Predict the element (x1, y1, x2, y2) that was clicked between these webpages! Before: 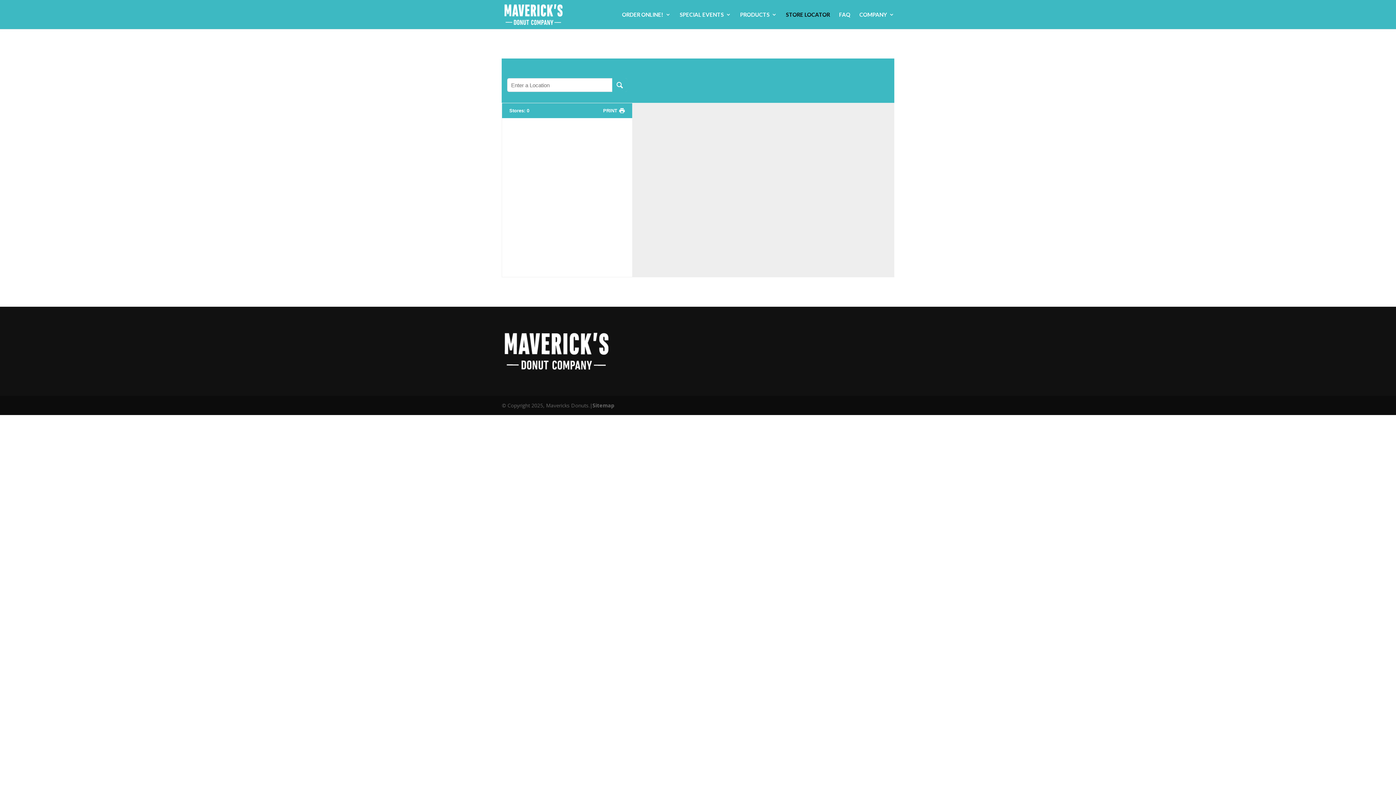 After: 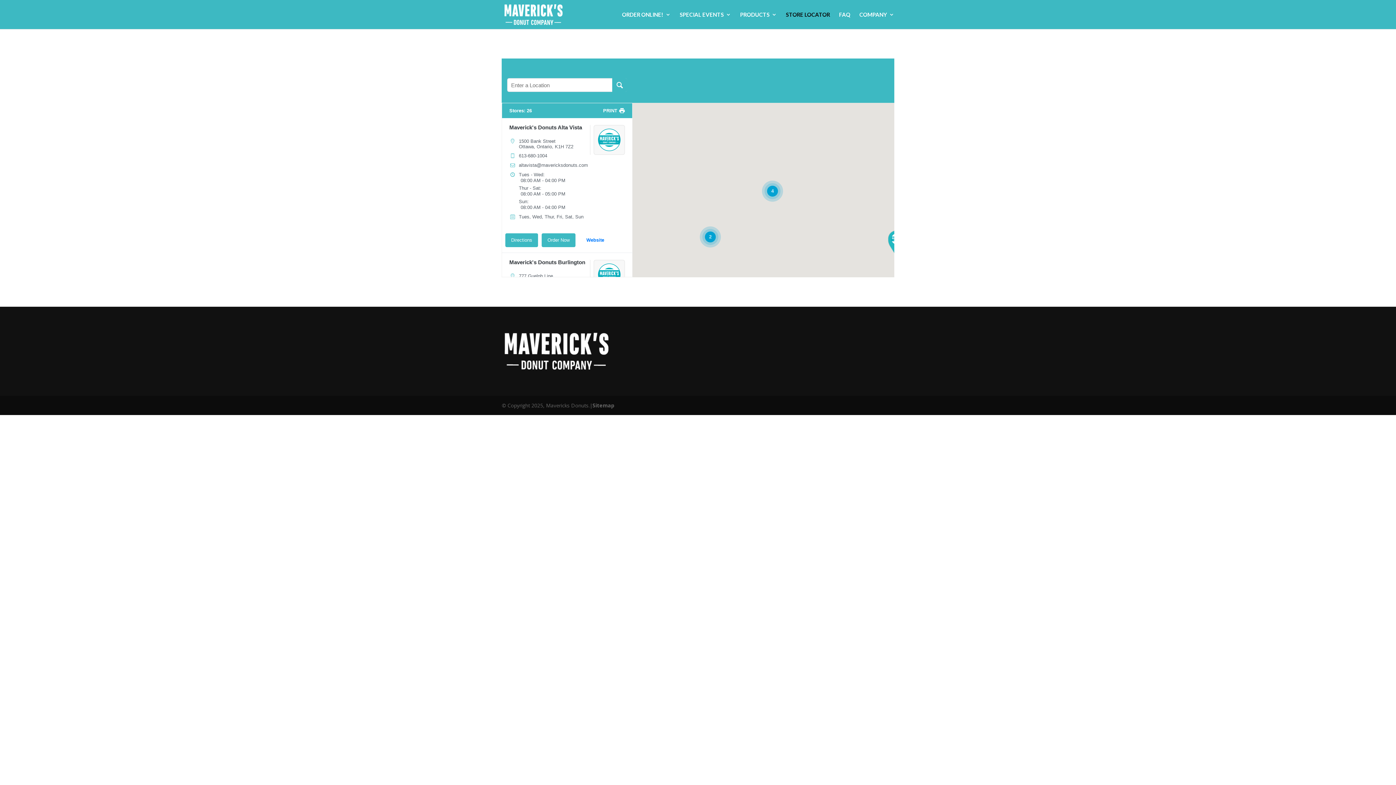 Action: bbox: (603, 107, 625, 113) label: PRINT